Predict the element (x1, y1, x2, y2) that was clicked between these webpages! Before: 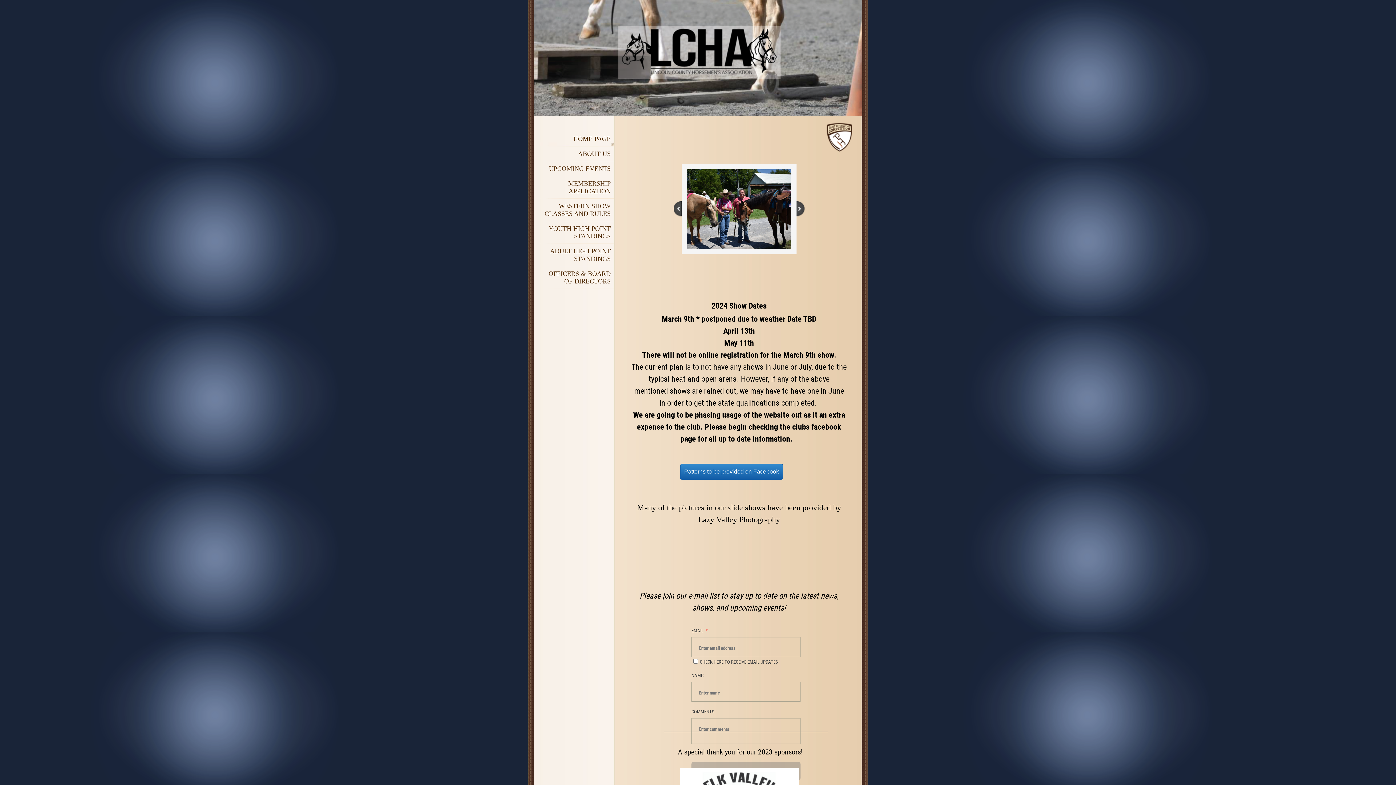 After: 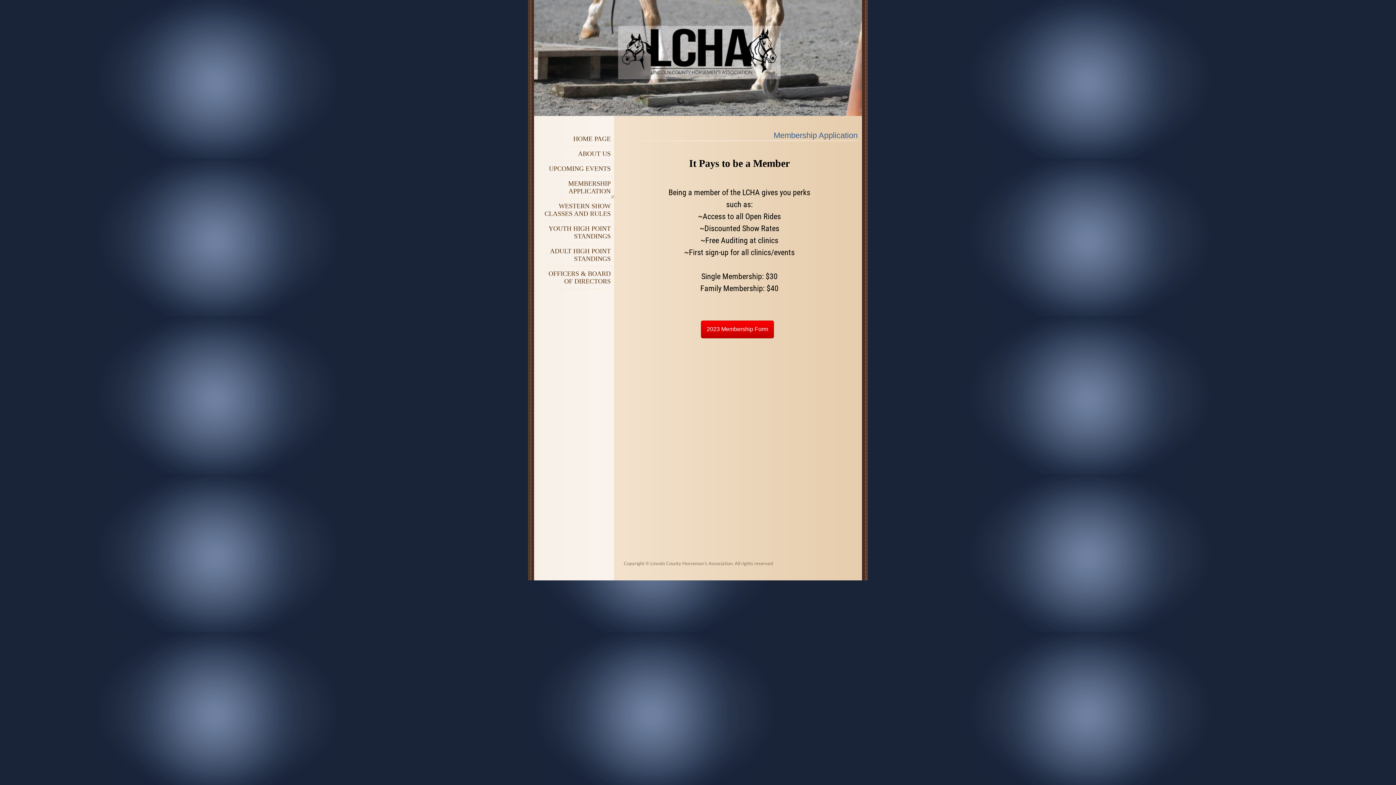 Action: bbox: (539, 176, 614, 198) label: MEMBERSHIP APPLICATION